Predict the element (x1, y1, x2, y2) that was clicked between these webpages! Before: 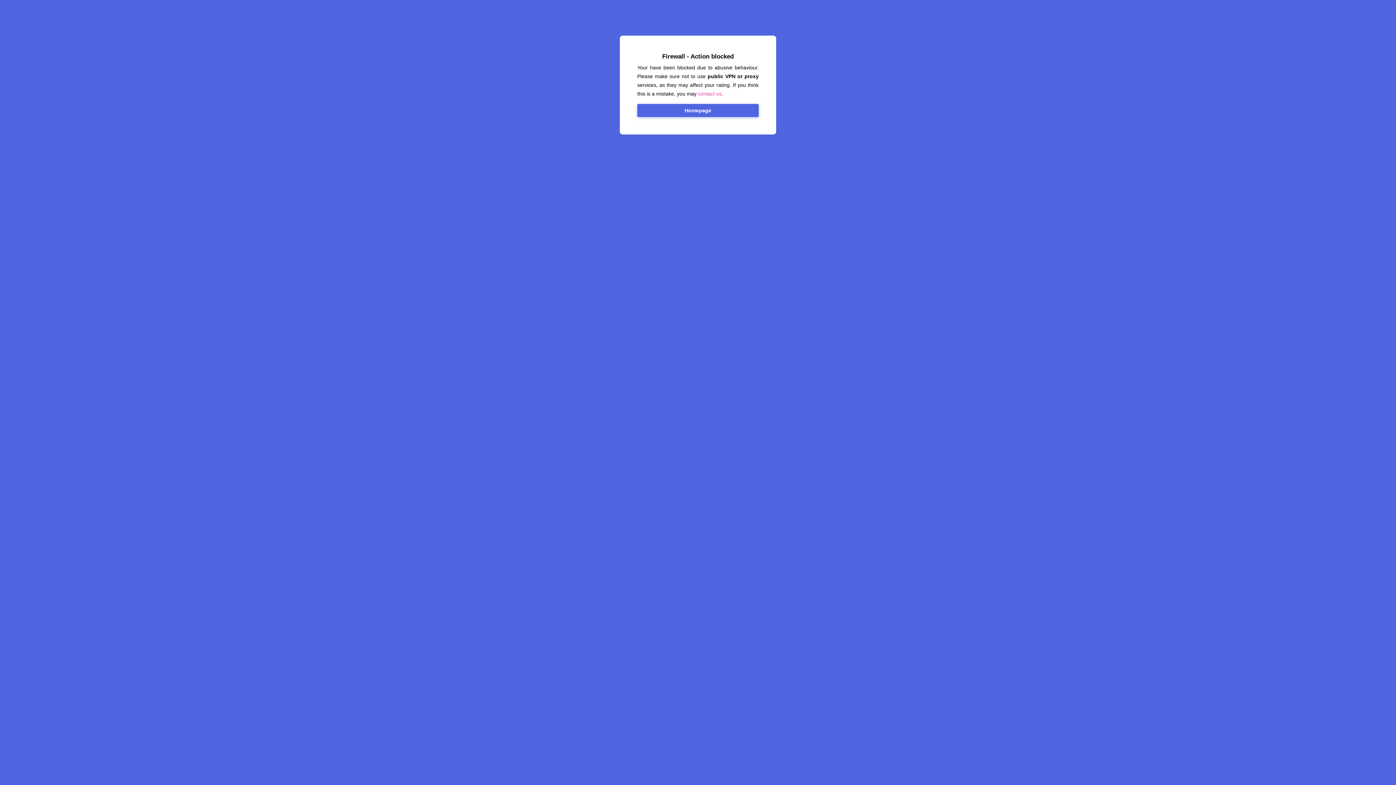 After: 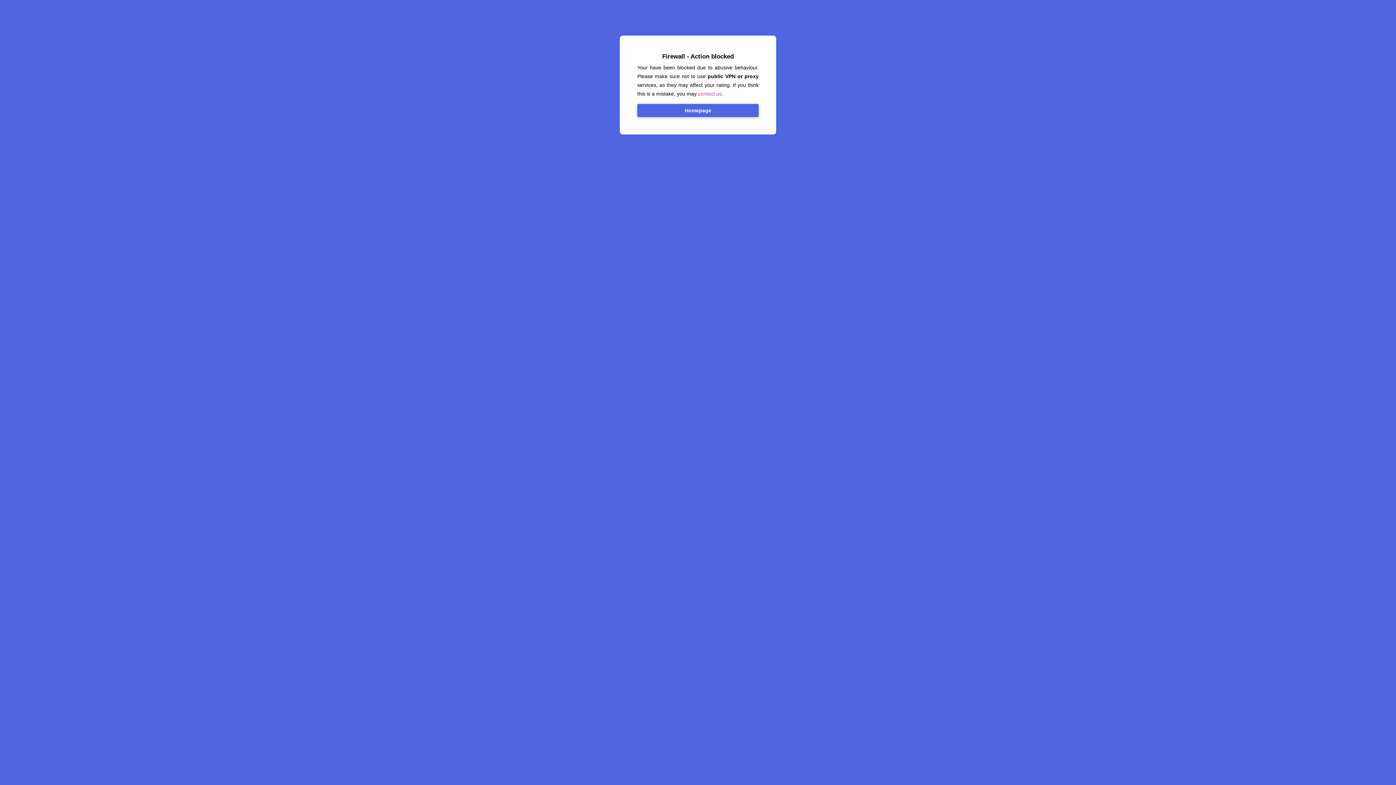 Action: label: contact us bbox: (698, 90, 721, 96)